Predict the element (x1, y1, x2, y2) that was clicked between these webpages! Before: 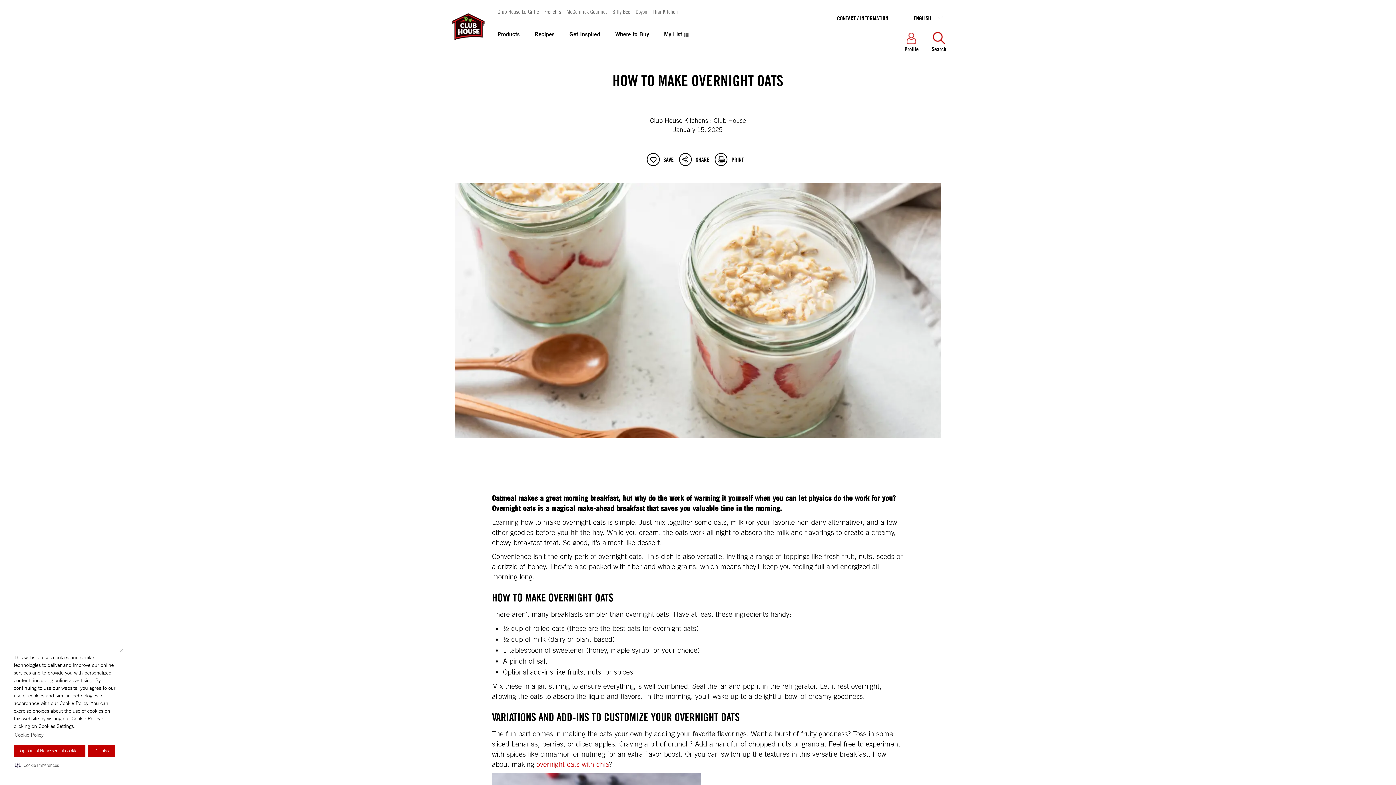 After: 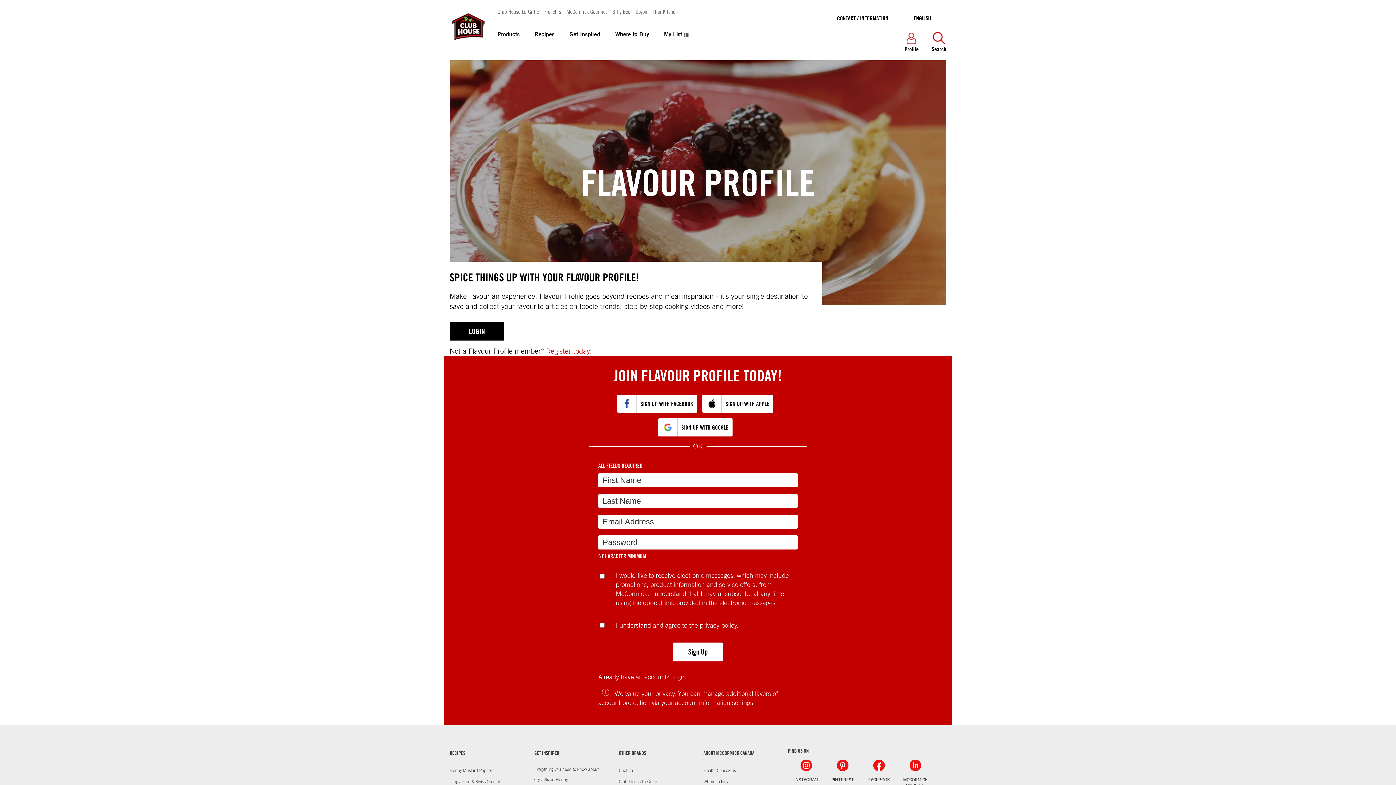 Action: label: Profile bbox: (904, 32, 918, 53)